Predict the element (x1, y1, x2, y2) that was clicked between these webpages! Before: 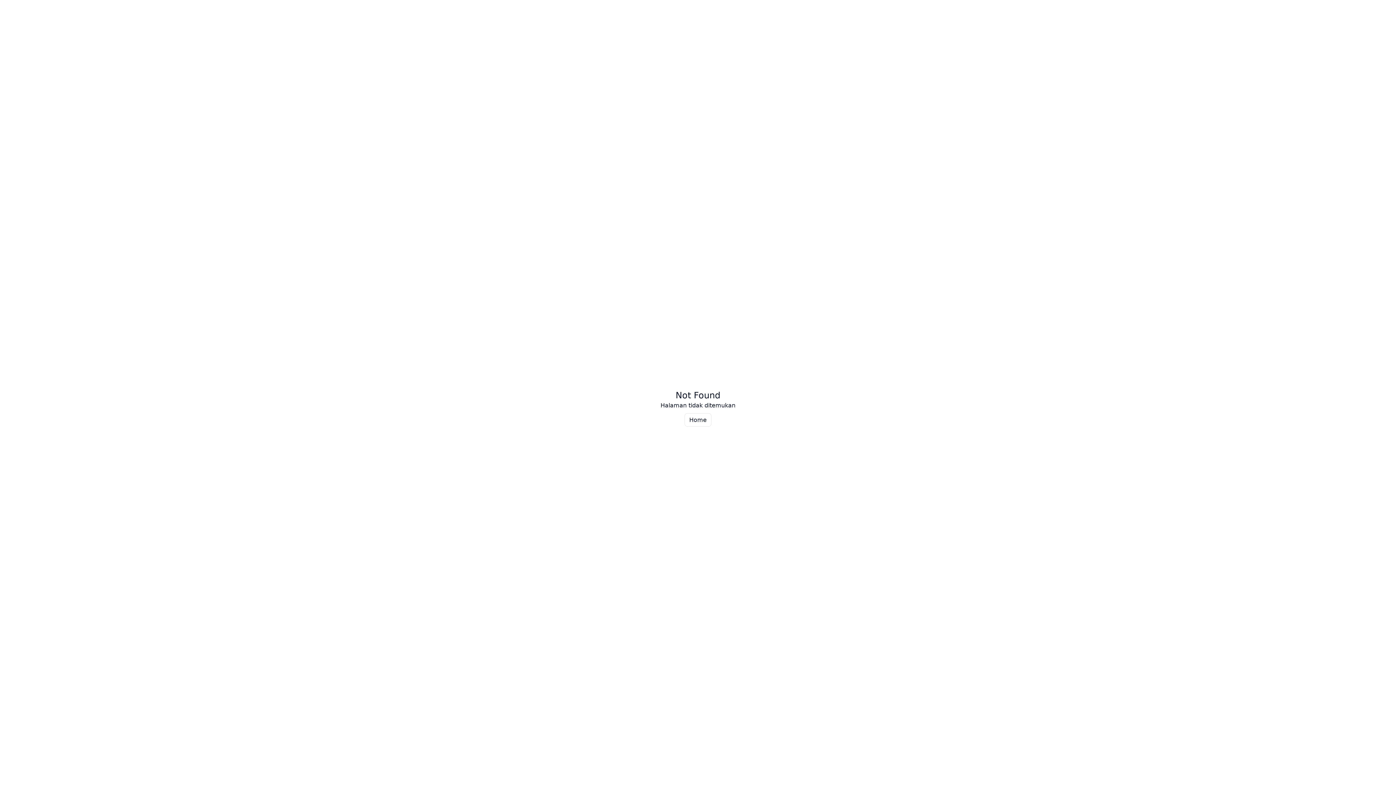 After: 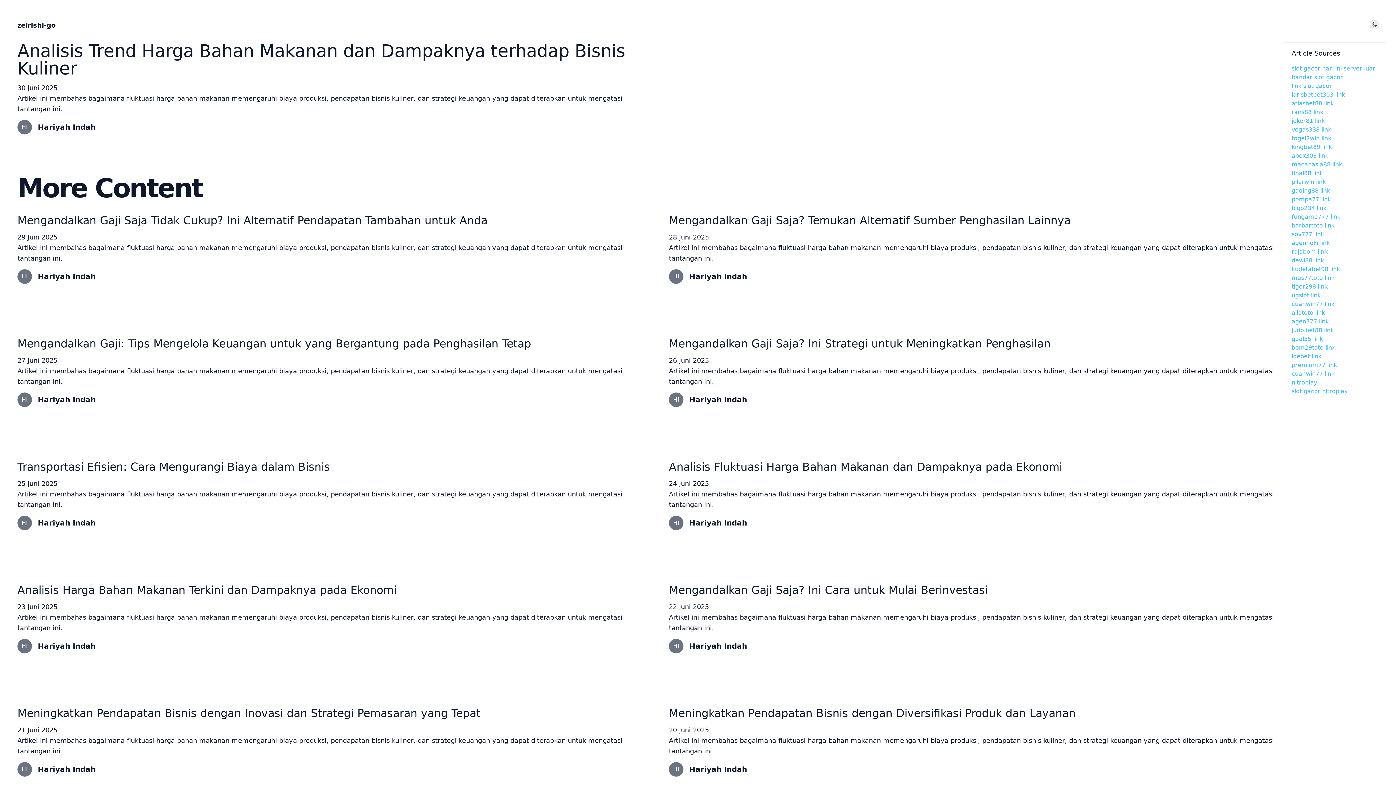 Action: bbox: (684, 413, 711, 426) label: Home